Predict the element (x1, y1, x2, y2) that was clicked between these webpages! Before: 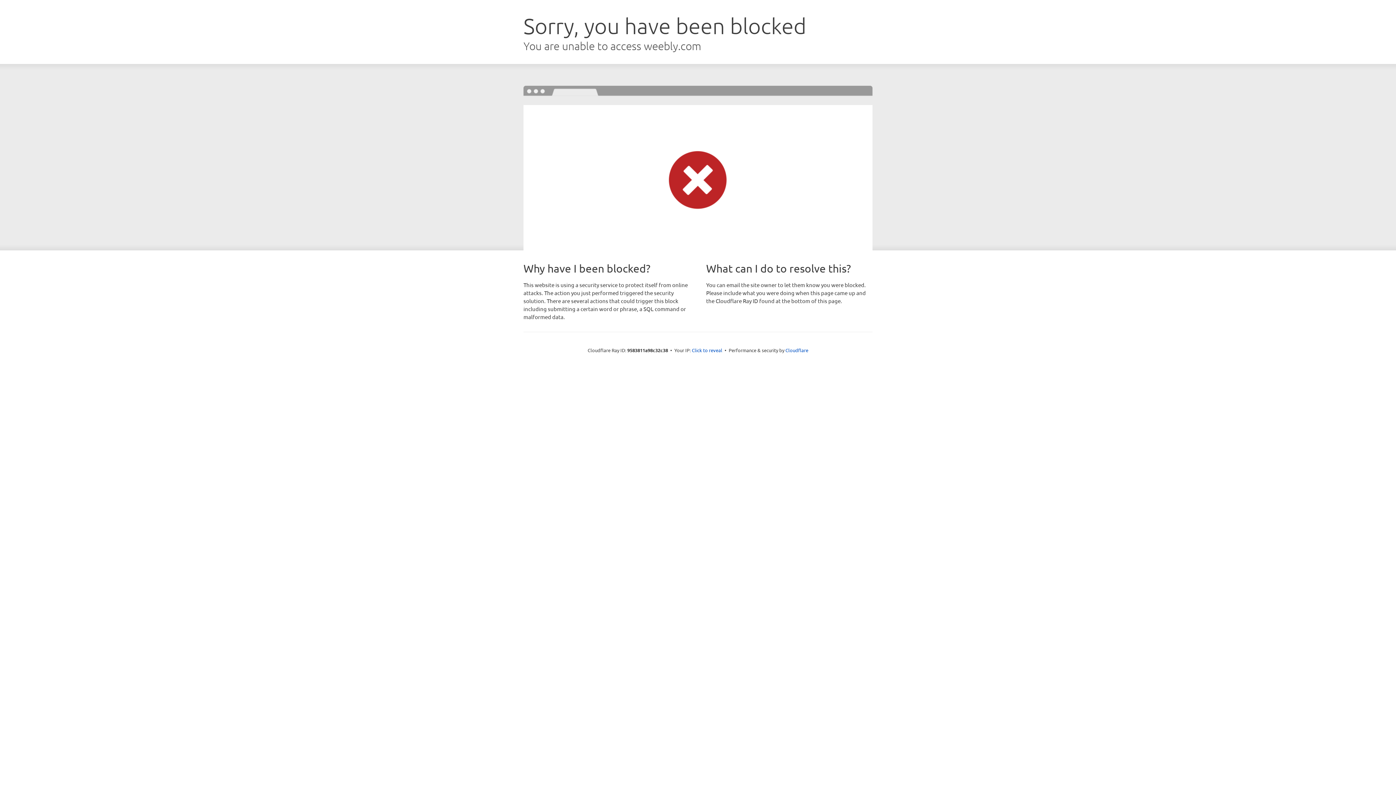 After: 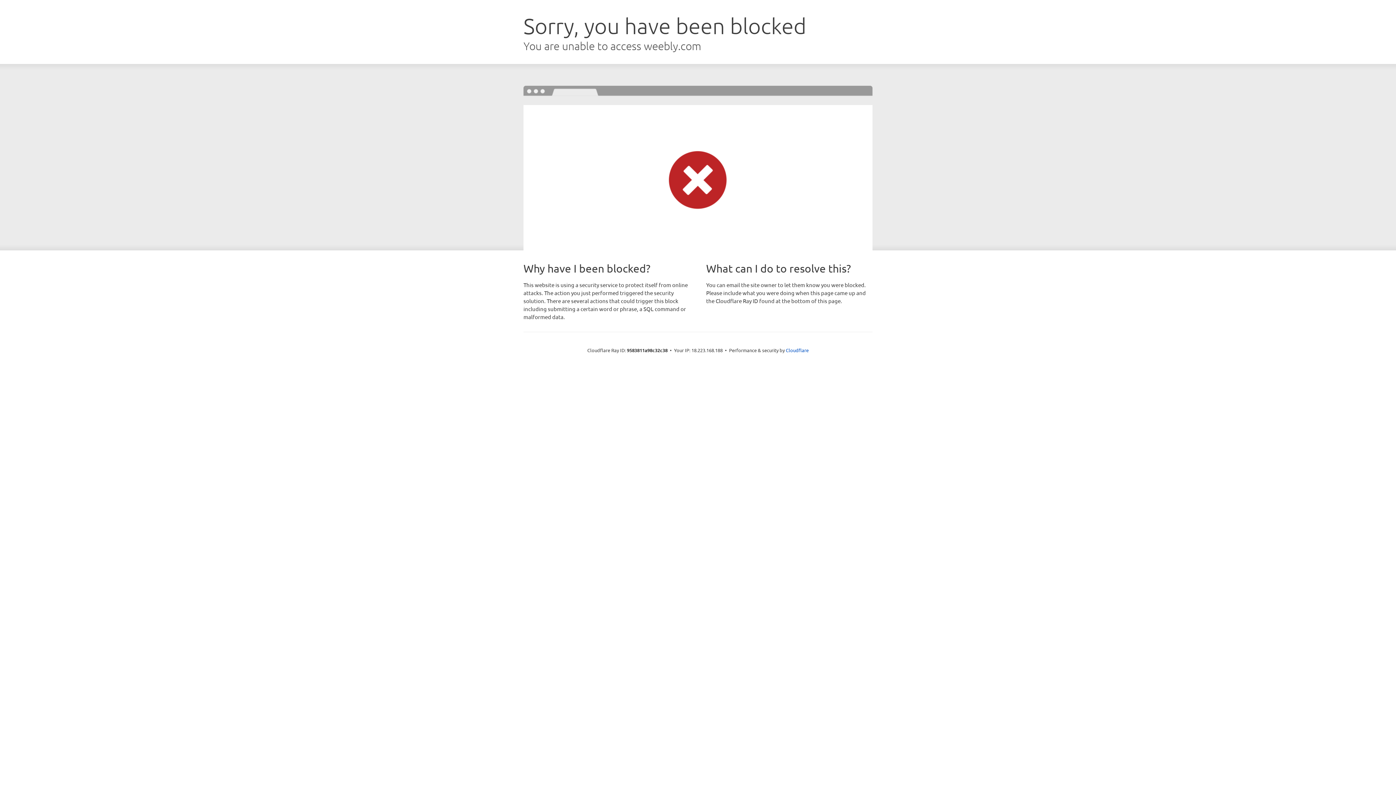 Action: label: Click to reveal bbox: (692, 346, 722, 353)